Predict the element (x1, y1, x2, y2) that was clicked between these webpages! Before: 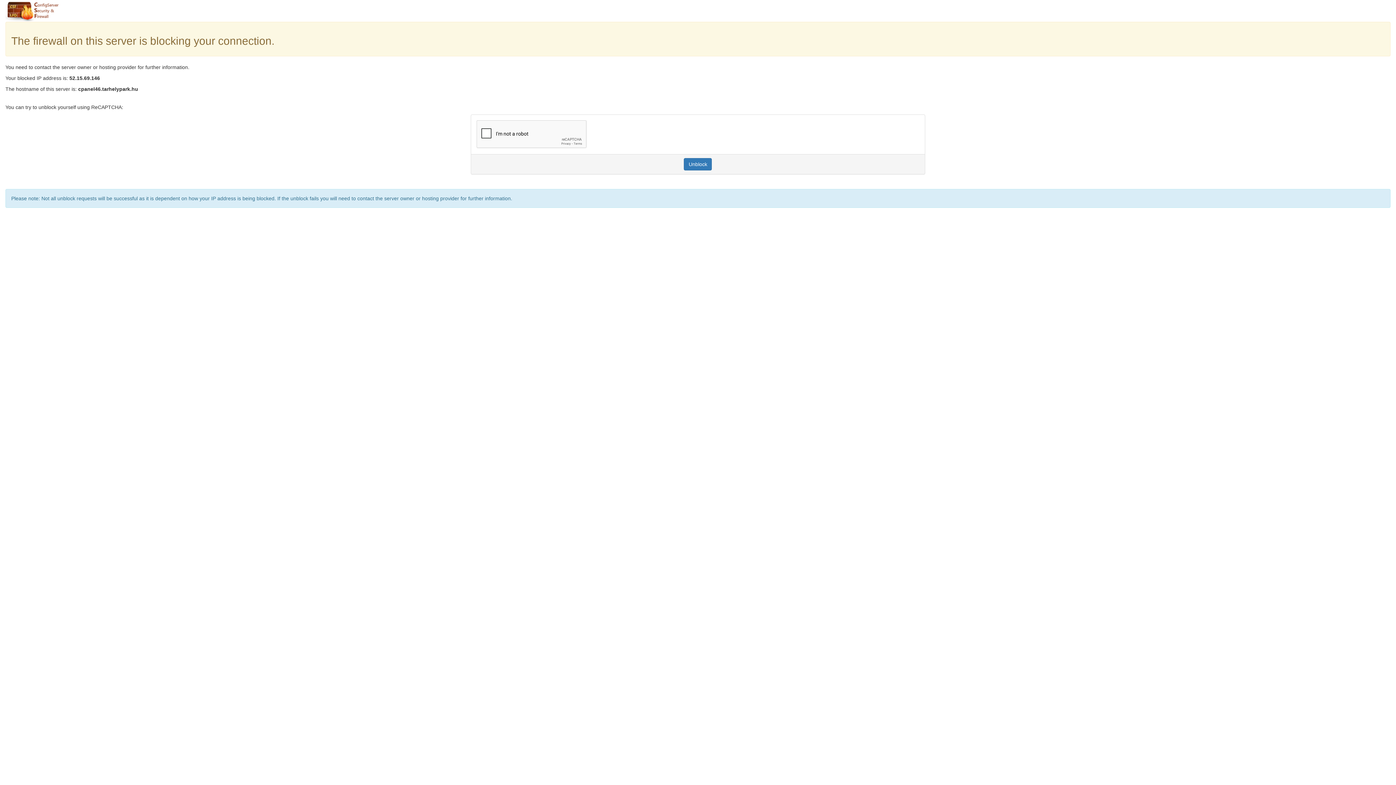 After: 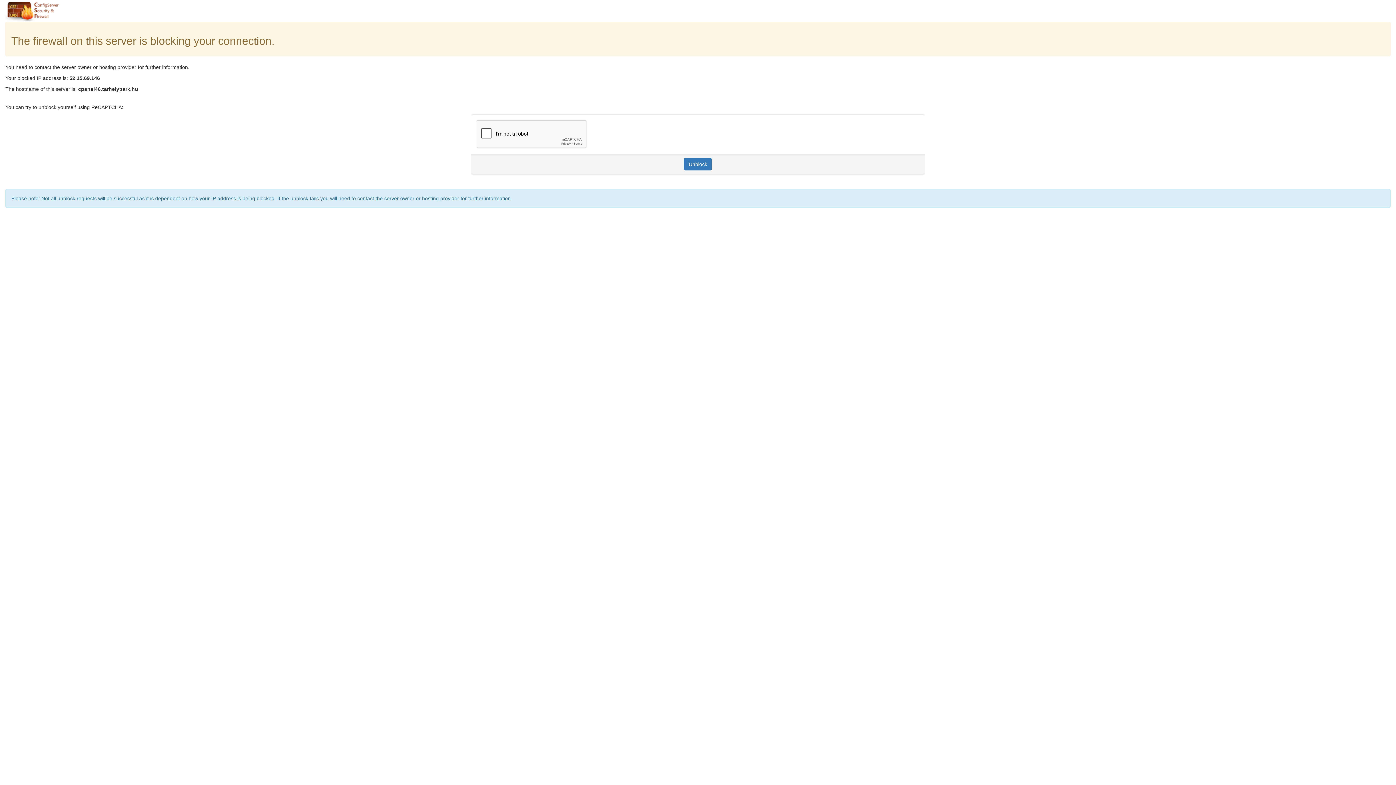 Action: label: Unblock bbox: (684, 158, 712, 170)